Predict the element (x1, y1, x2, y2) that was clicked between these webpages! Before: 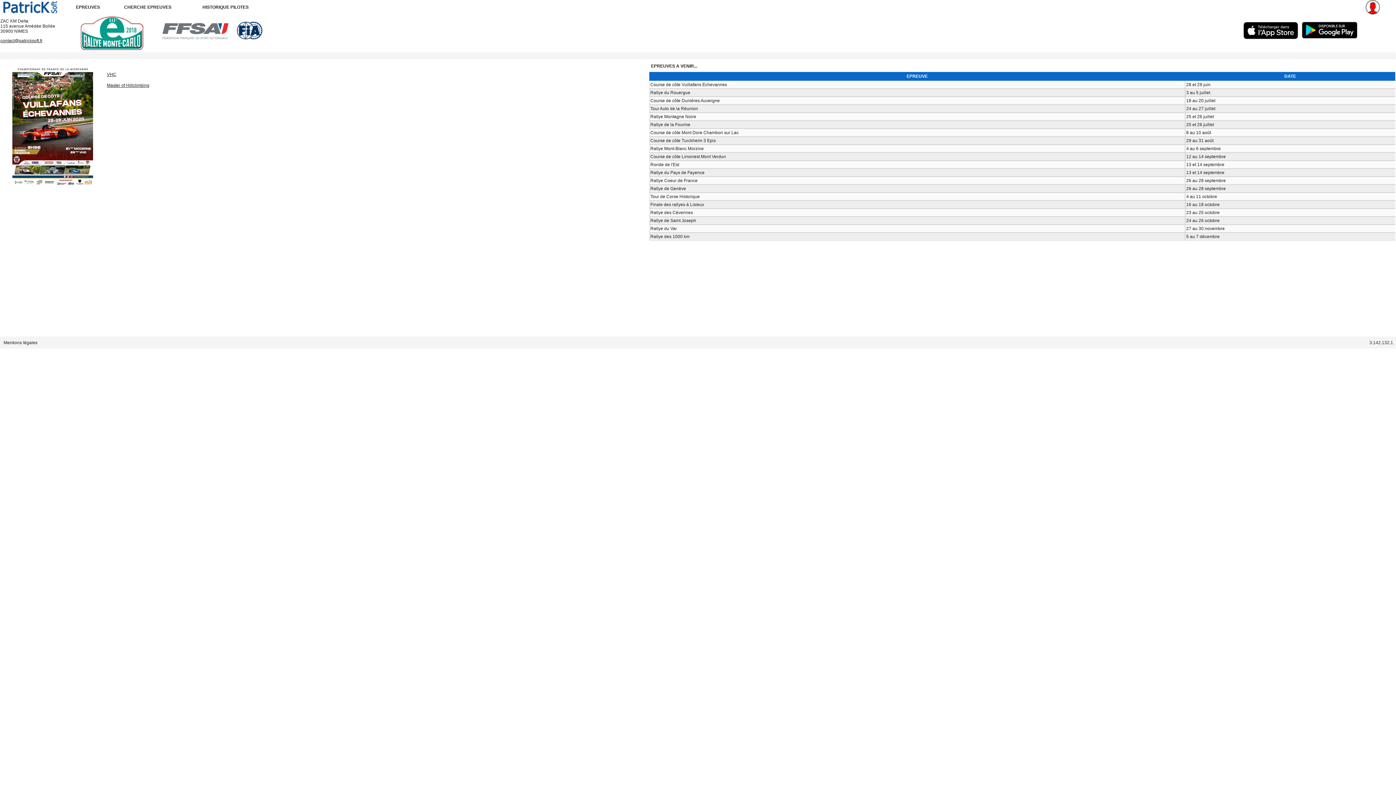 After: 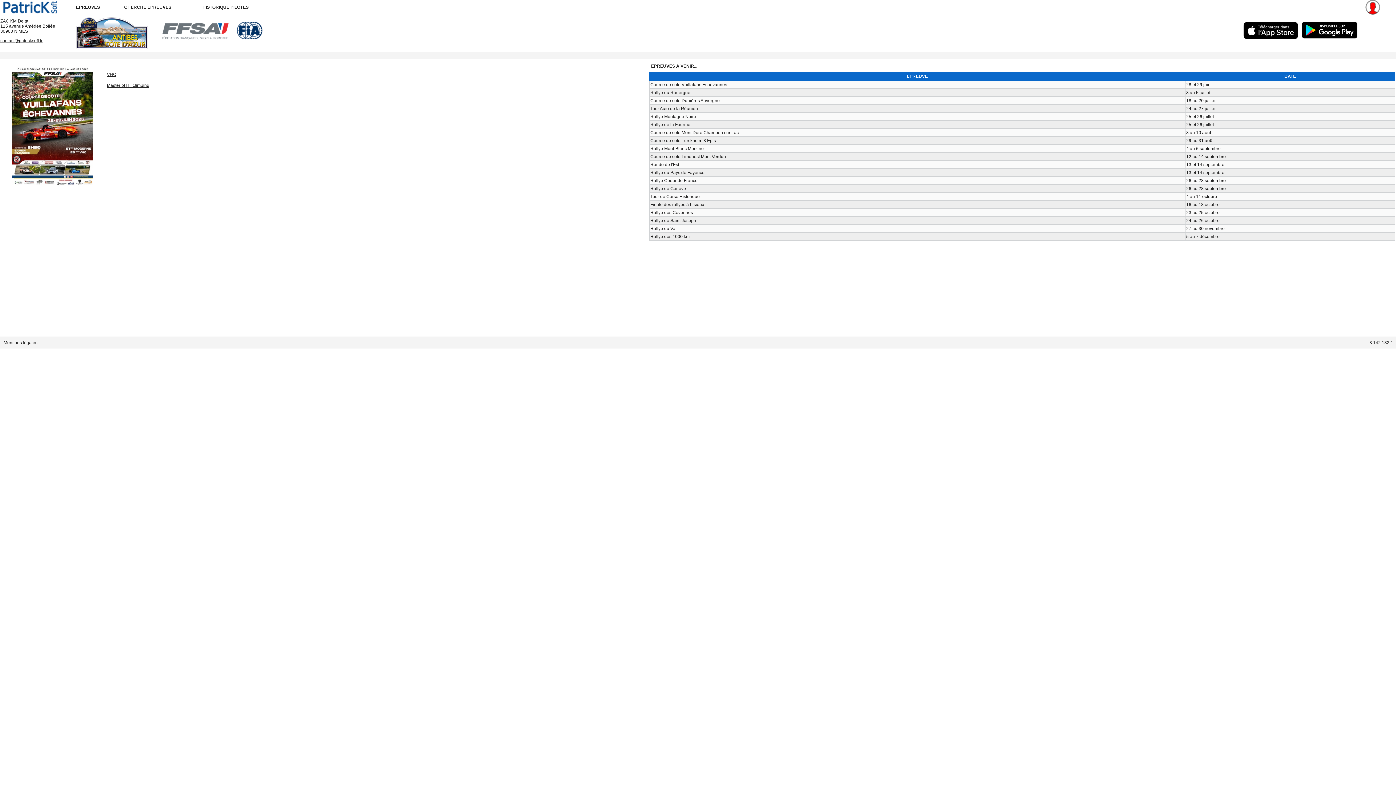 Action: bbox: (162, 22, 228, 41)